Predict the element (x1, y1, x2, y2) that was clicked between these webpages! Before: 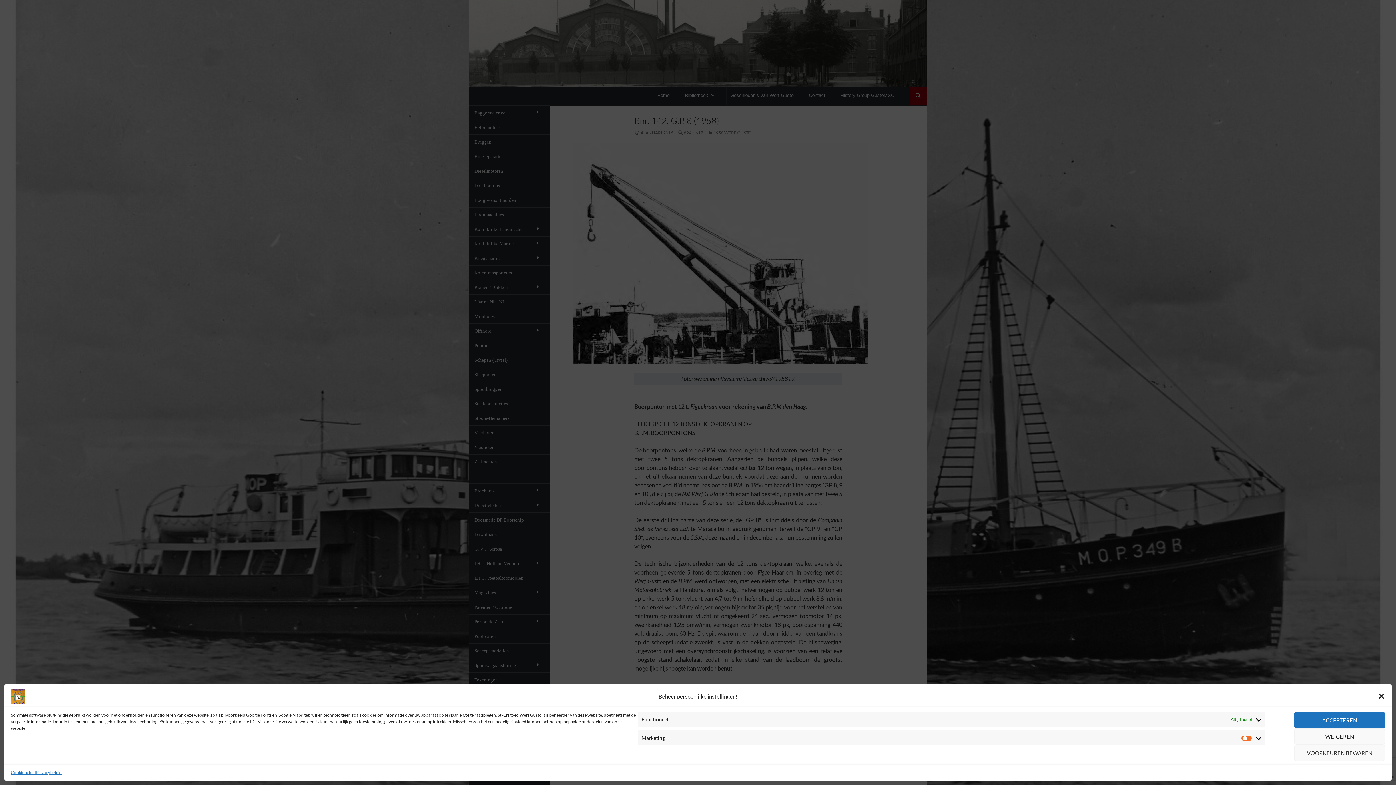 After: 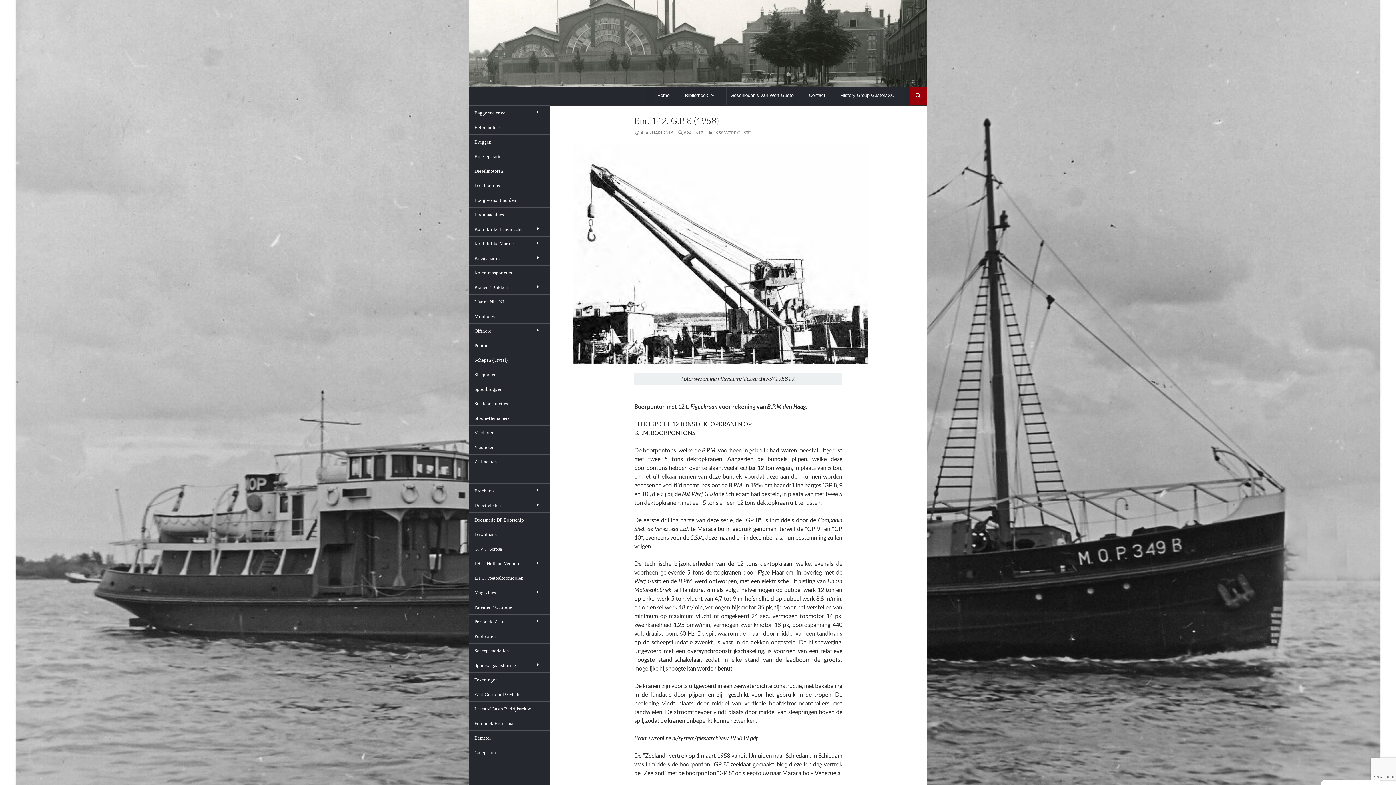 Action: label: Dialoogvenster sluiten bbox: (1378, 693, 1385, 700)